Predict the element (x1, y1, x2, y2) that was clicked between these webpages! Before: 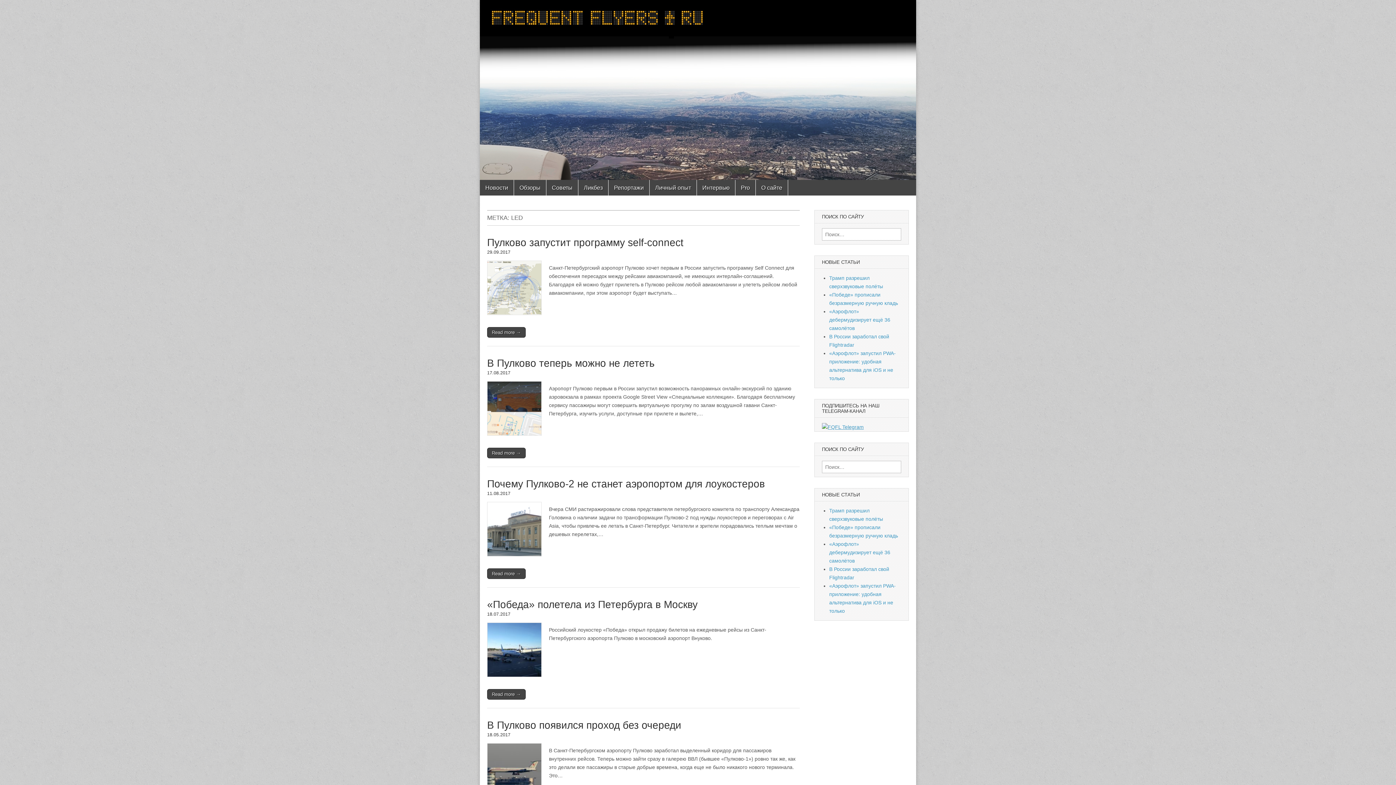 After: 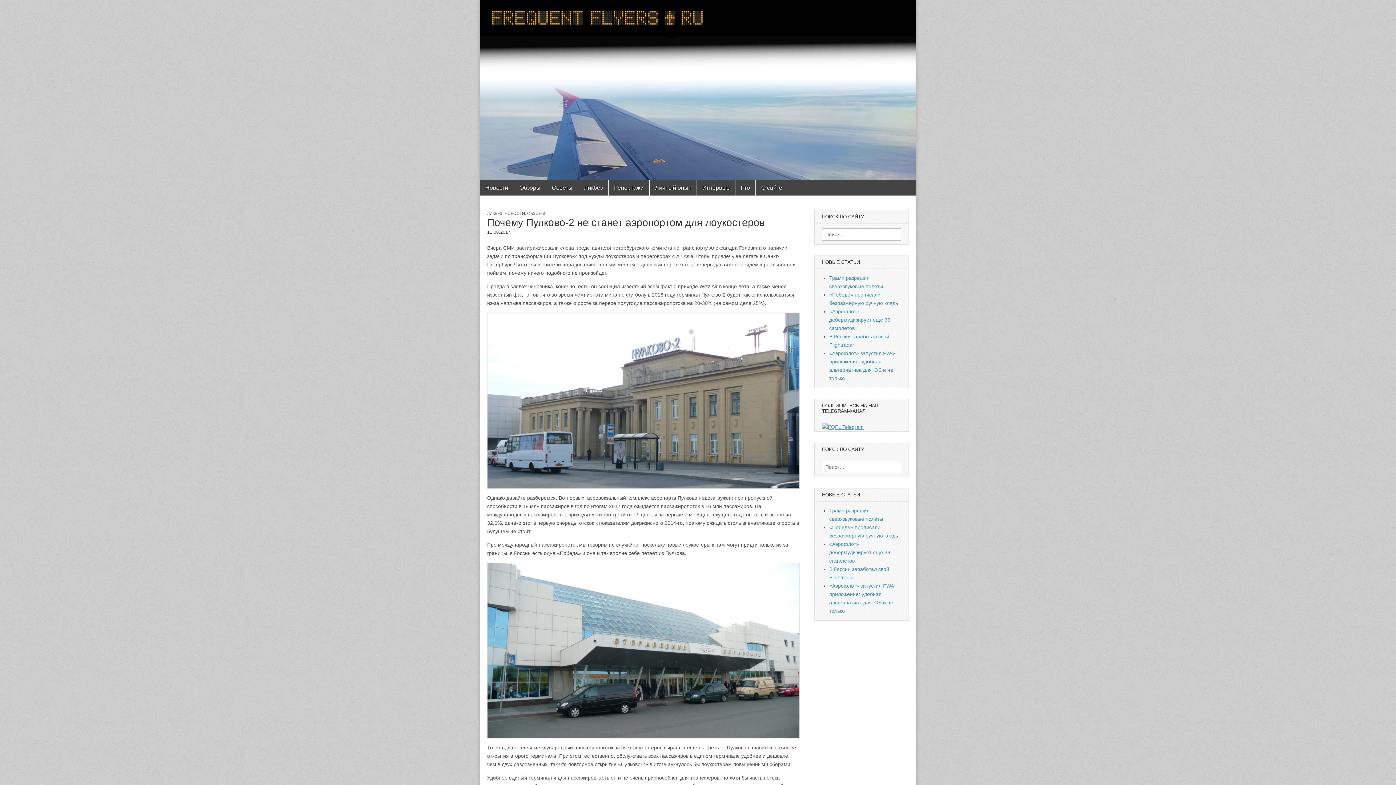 Action: bbox: (487, 478, 765, 489) label: Почему Пулково-2 не станет аэропортом для лоукостеров